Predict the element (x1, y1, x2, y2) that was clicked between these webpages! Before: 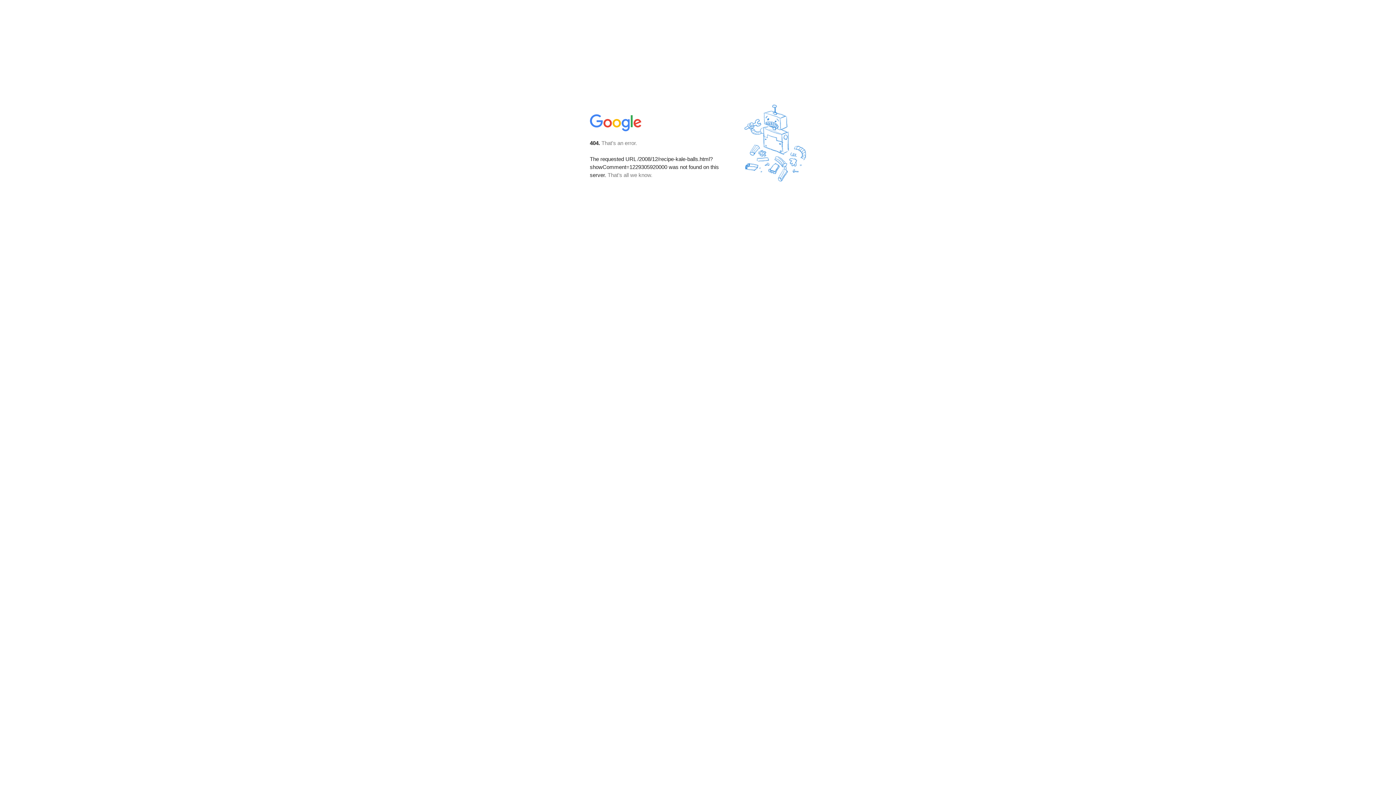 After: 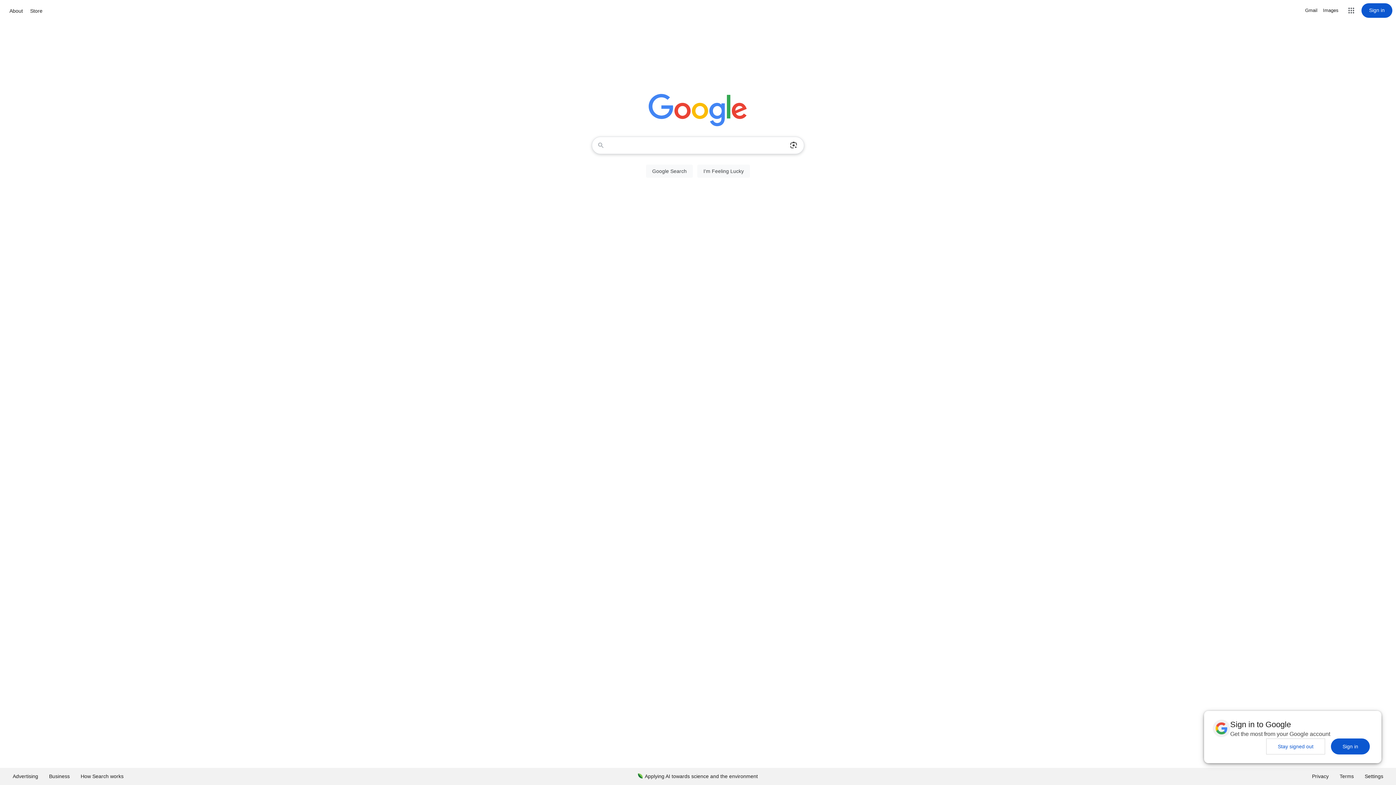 Action: bbox: (590, 127, 642, 134)